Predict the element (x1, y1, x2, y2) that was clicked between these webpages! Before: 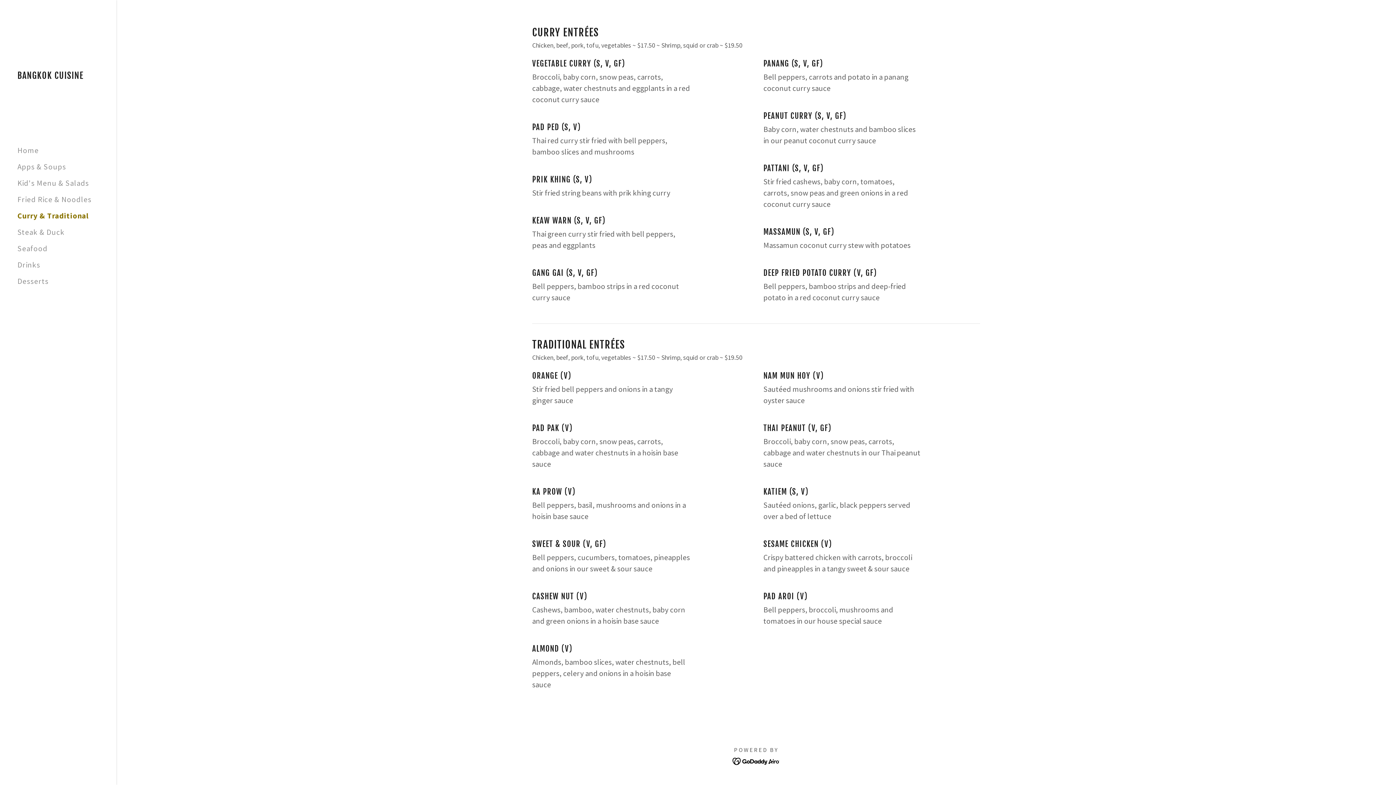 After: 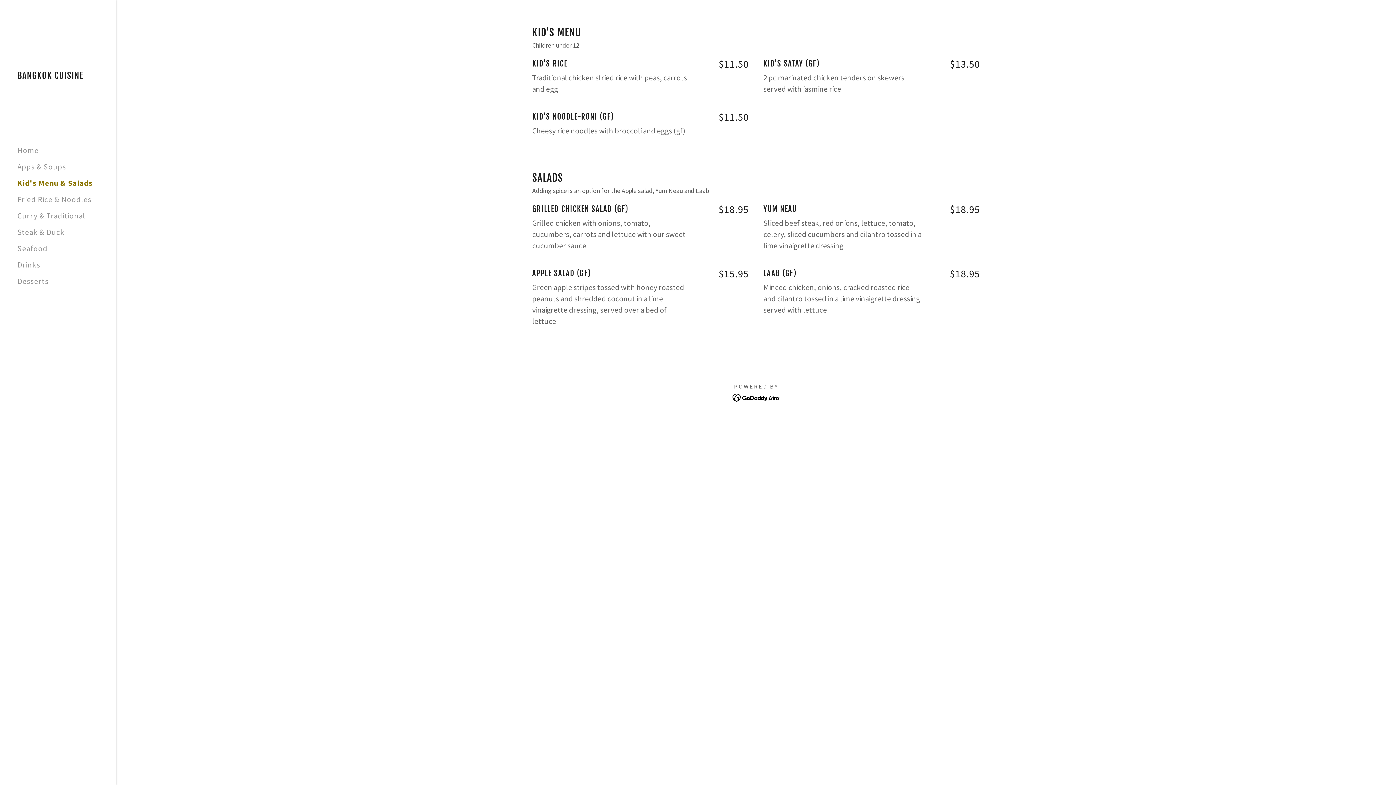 Action: bbox: (17, 178, 89, 188) label: Kid's Menu & Salads